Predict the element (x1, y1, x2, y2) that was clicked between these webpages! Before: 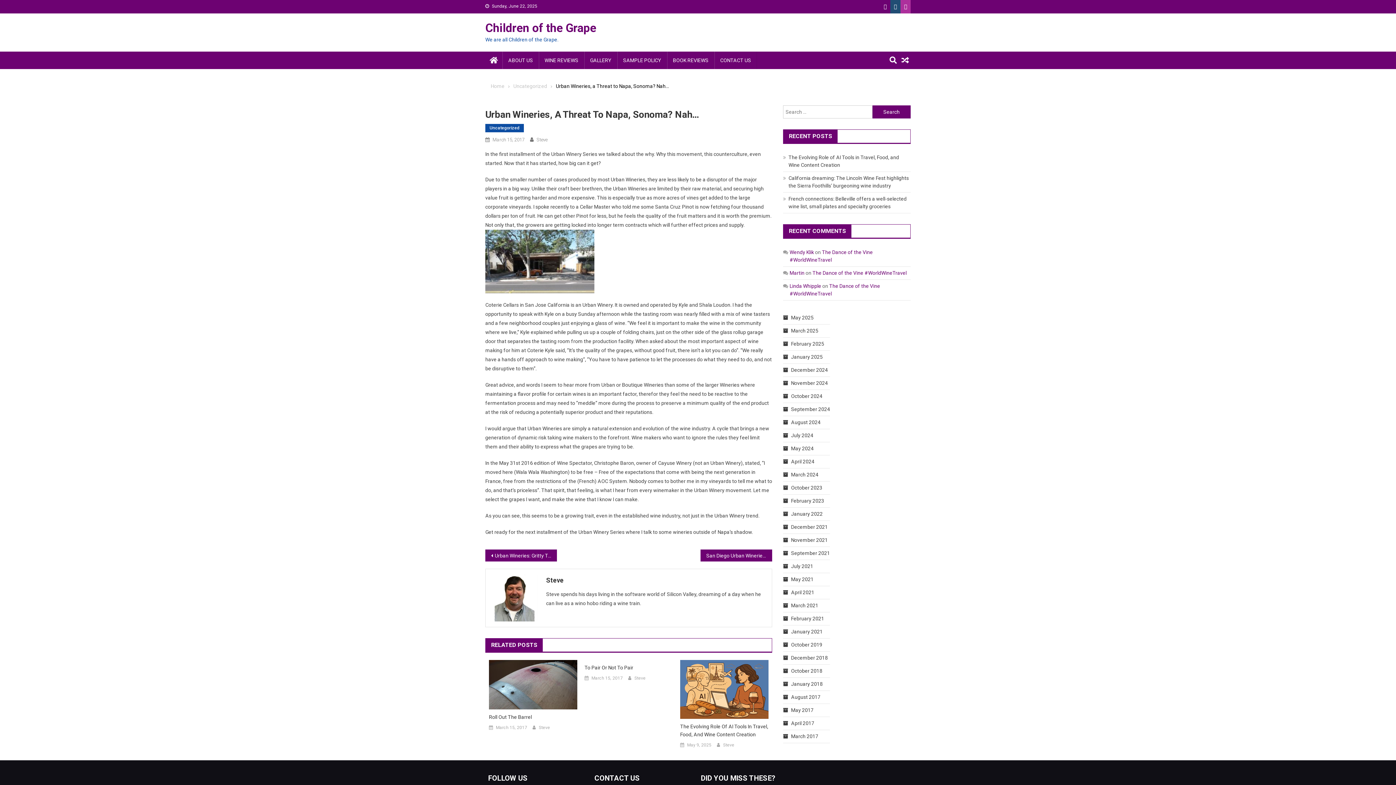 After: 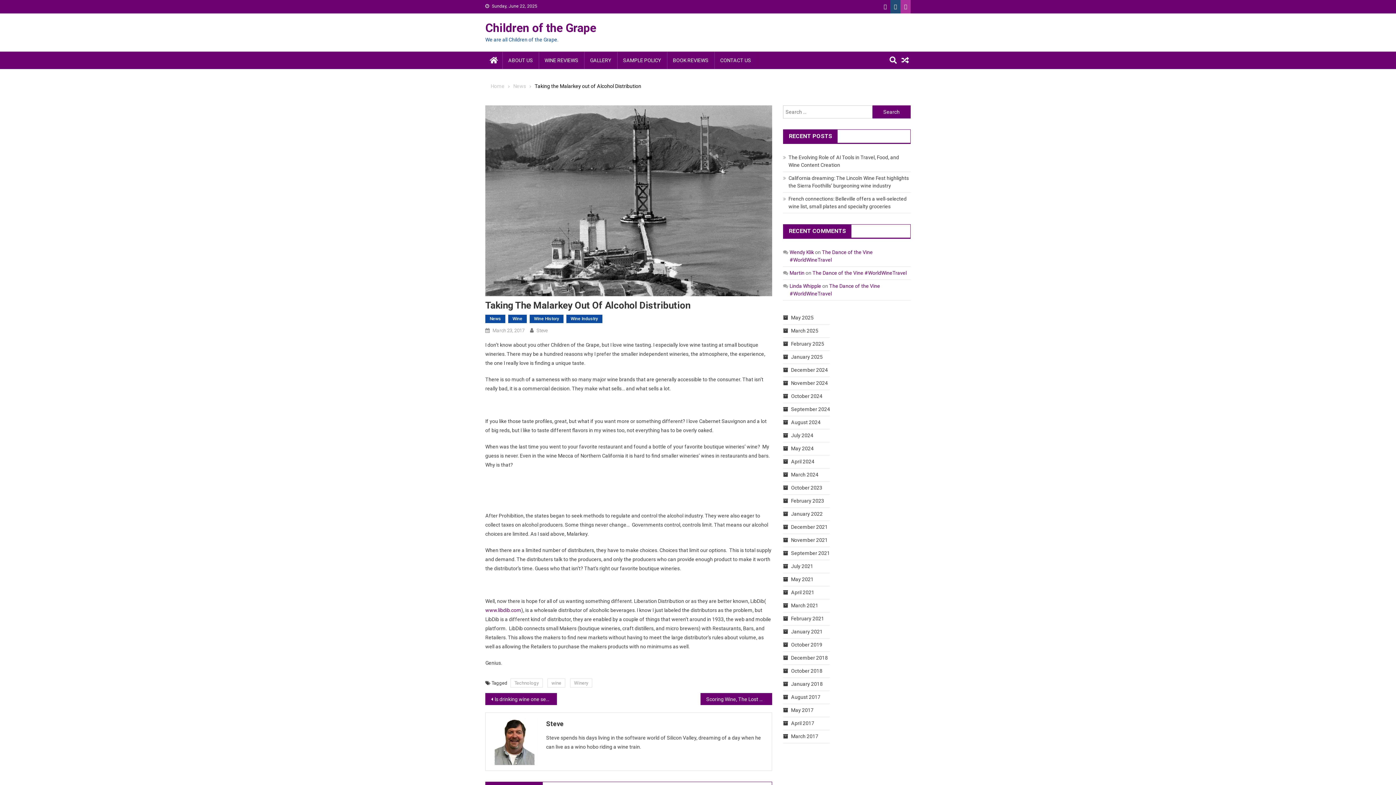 Action: bbox: (900, 51, 910, 69)